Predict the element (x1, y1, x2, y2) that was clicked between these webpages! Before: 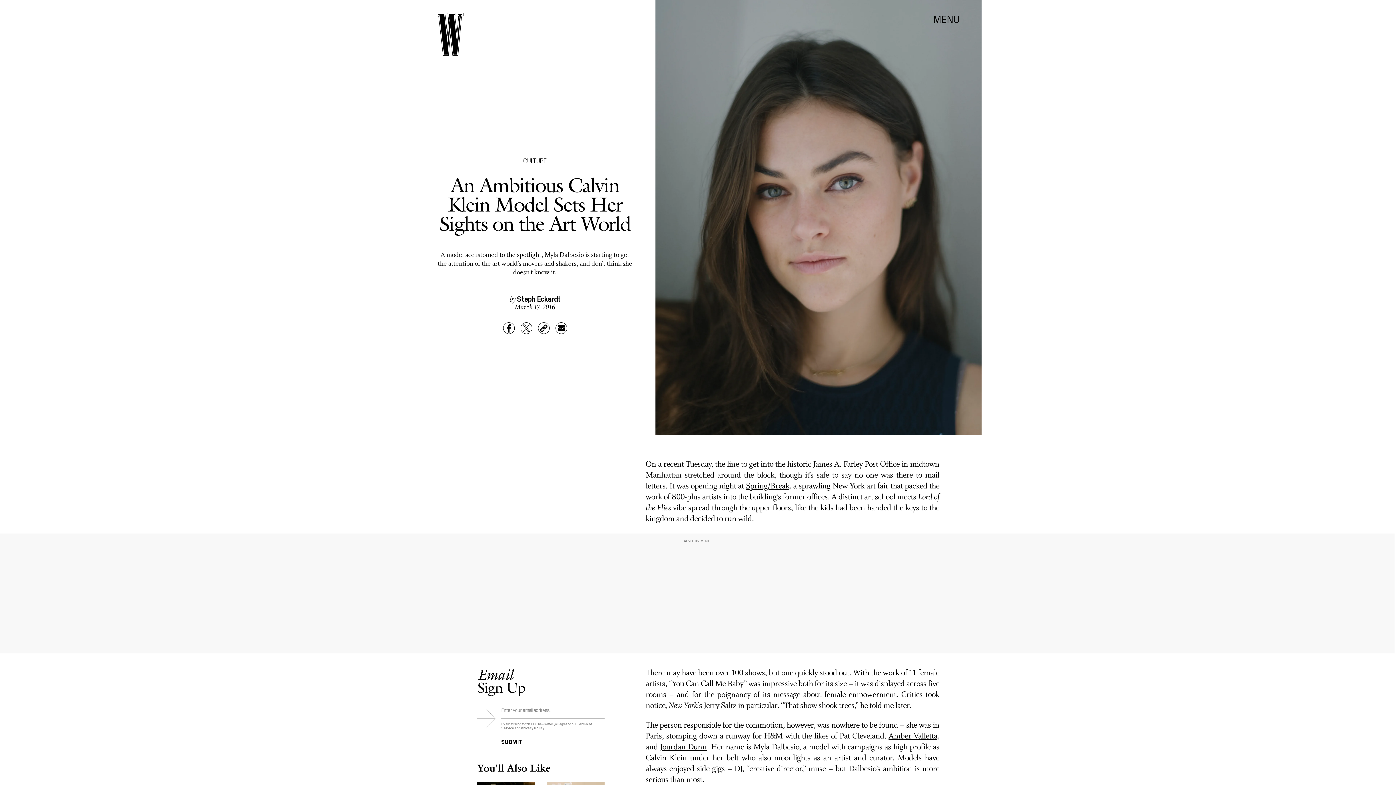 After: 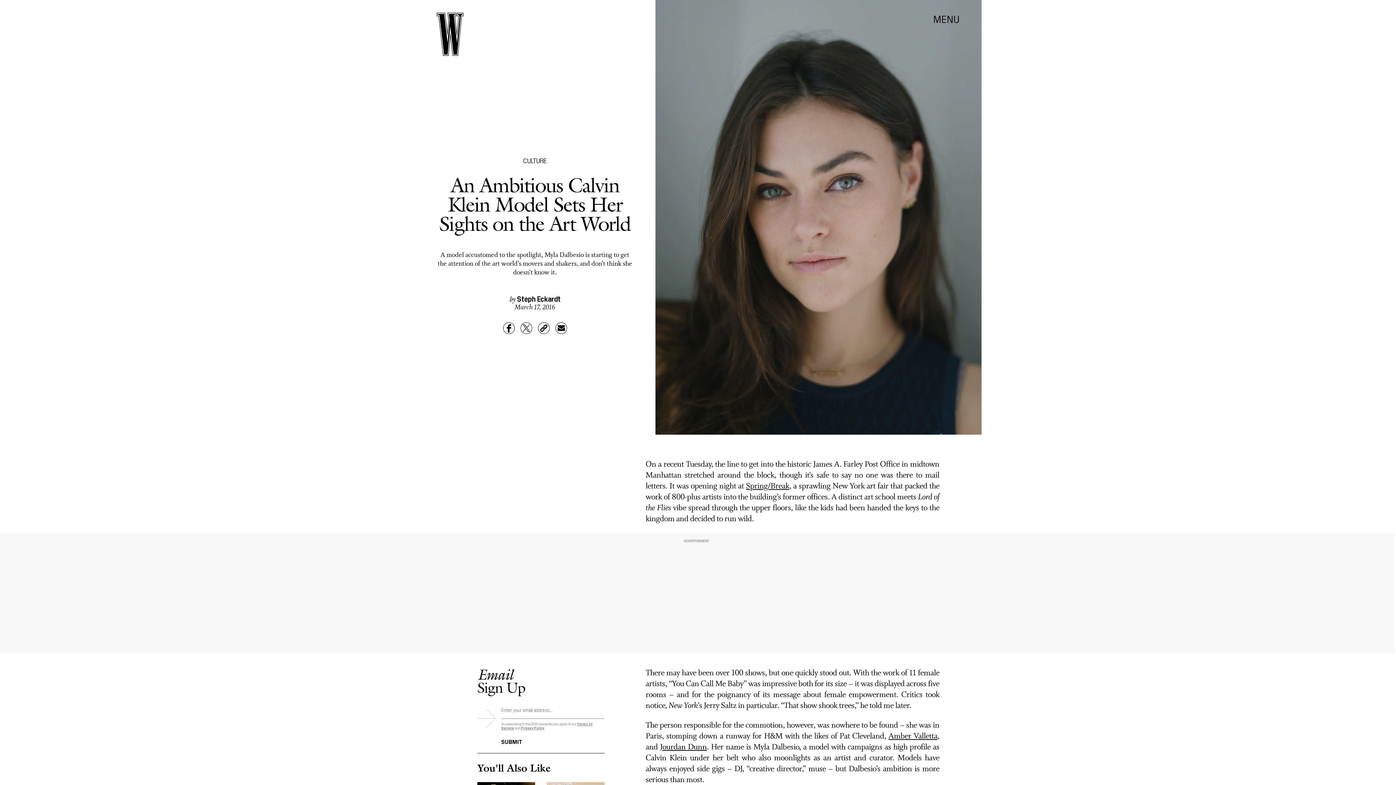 Action: bbox: (520, 322, 532, 334)